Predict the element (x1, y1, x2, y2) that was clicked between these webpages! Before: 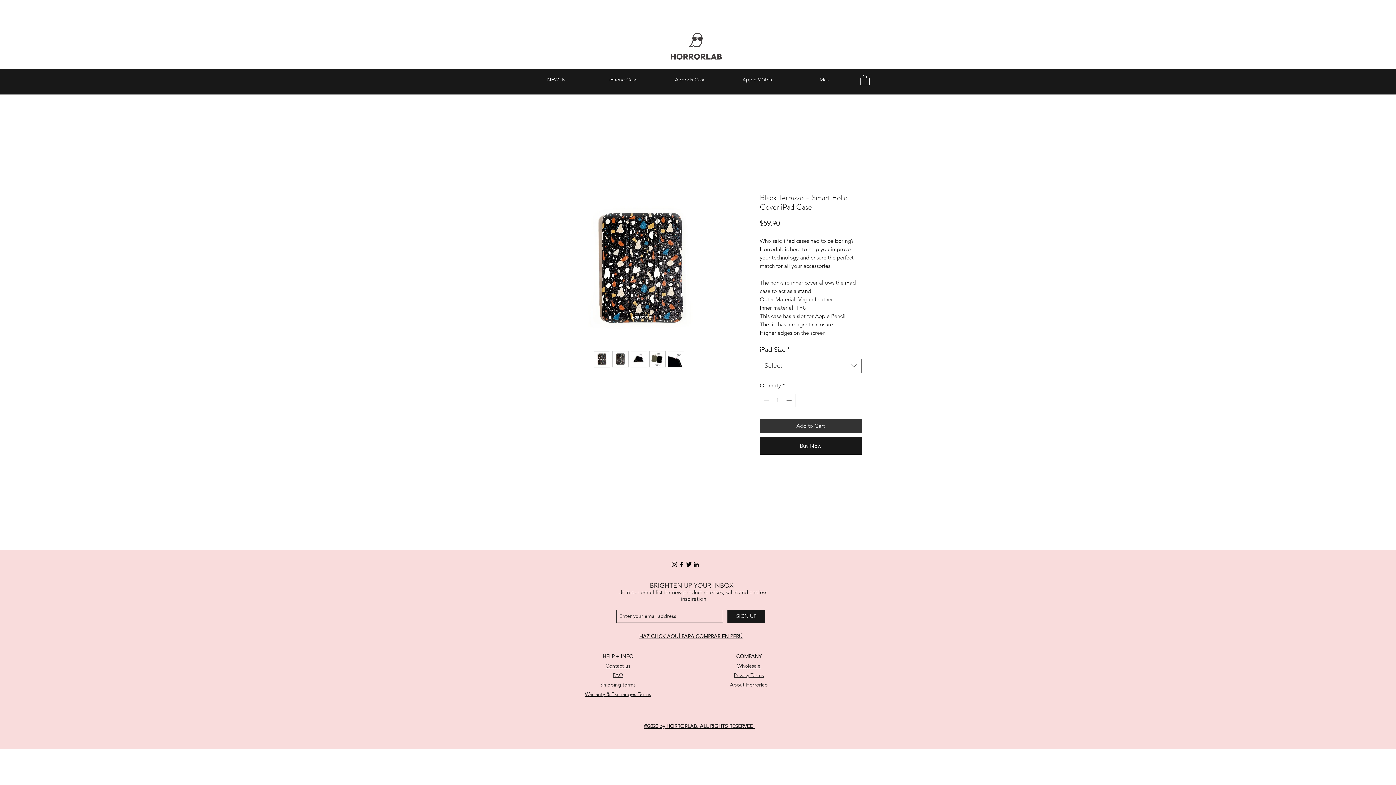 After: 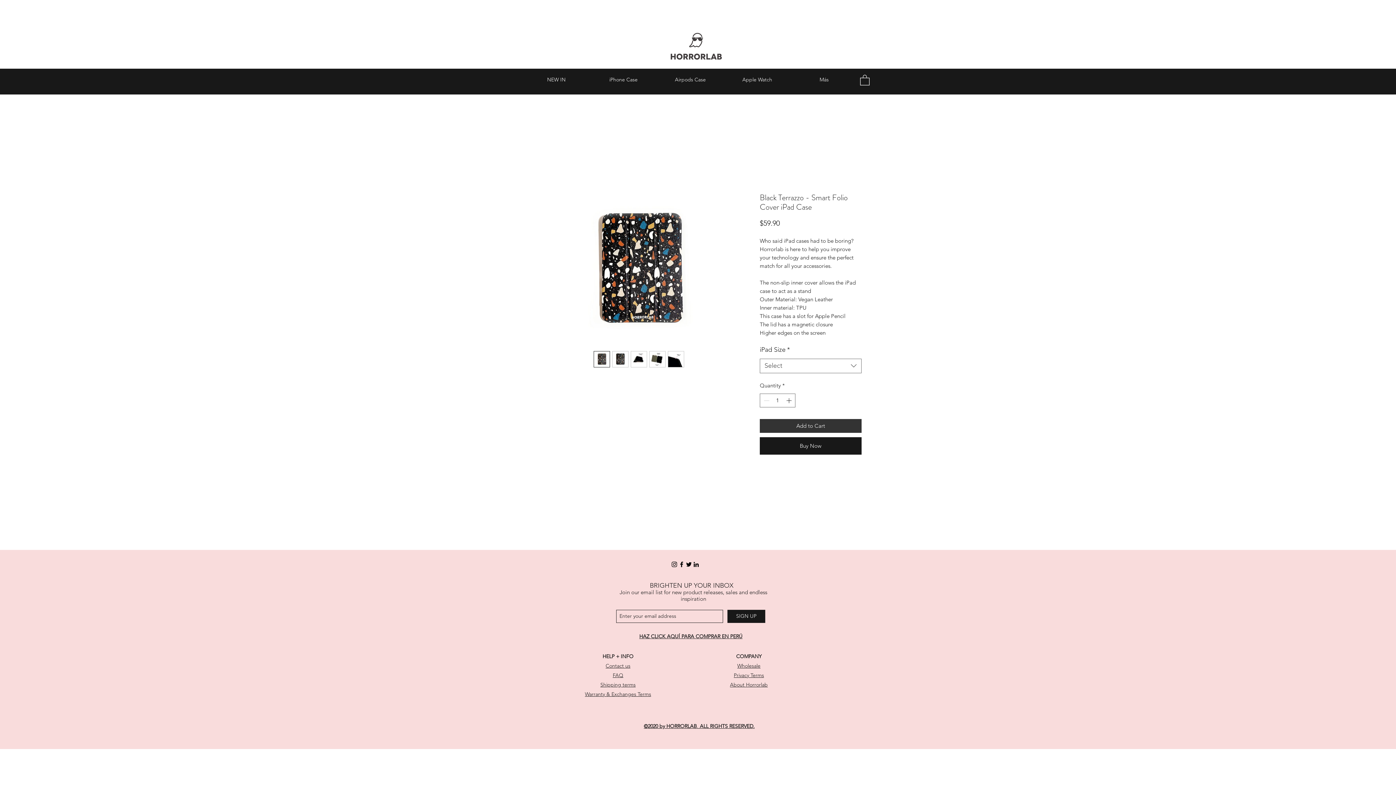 Action: bbox: (649, 351, 665, 367)